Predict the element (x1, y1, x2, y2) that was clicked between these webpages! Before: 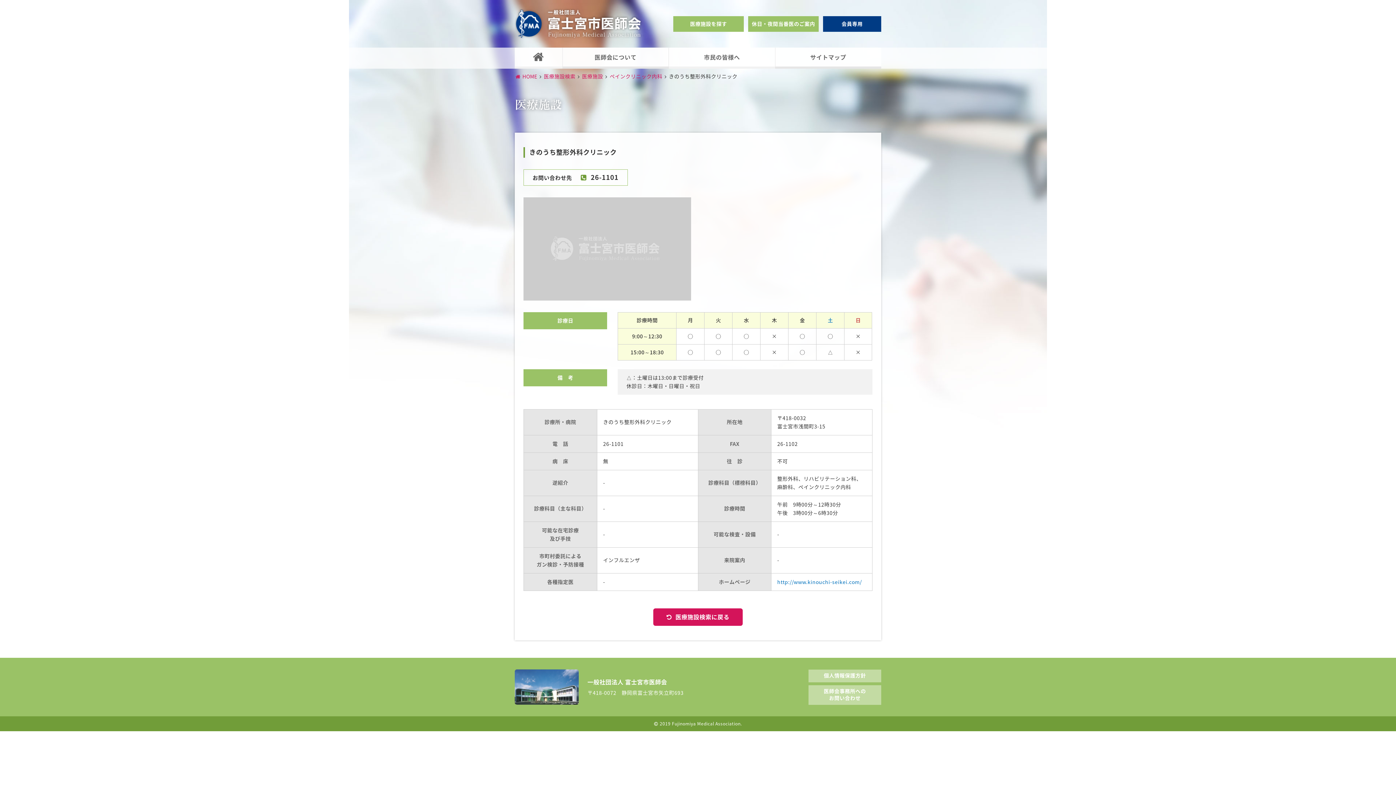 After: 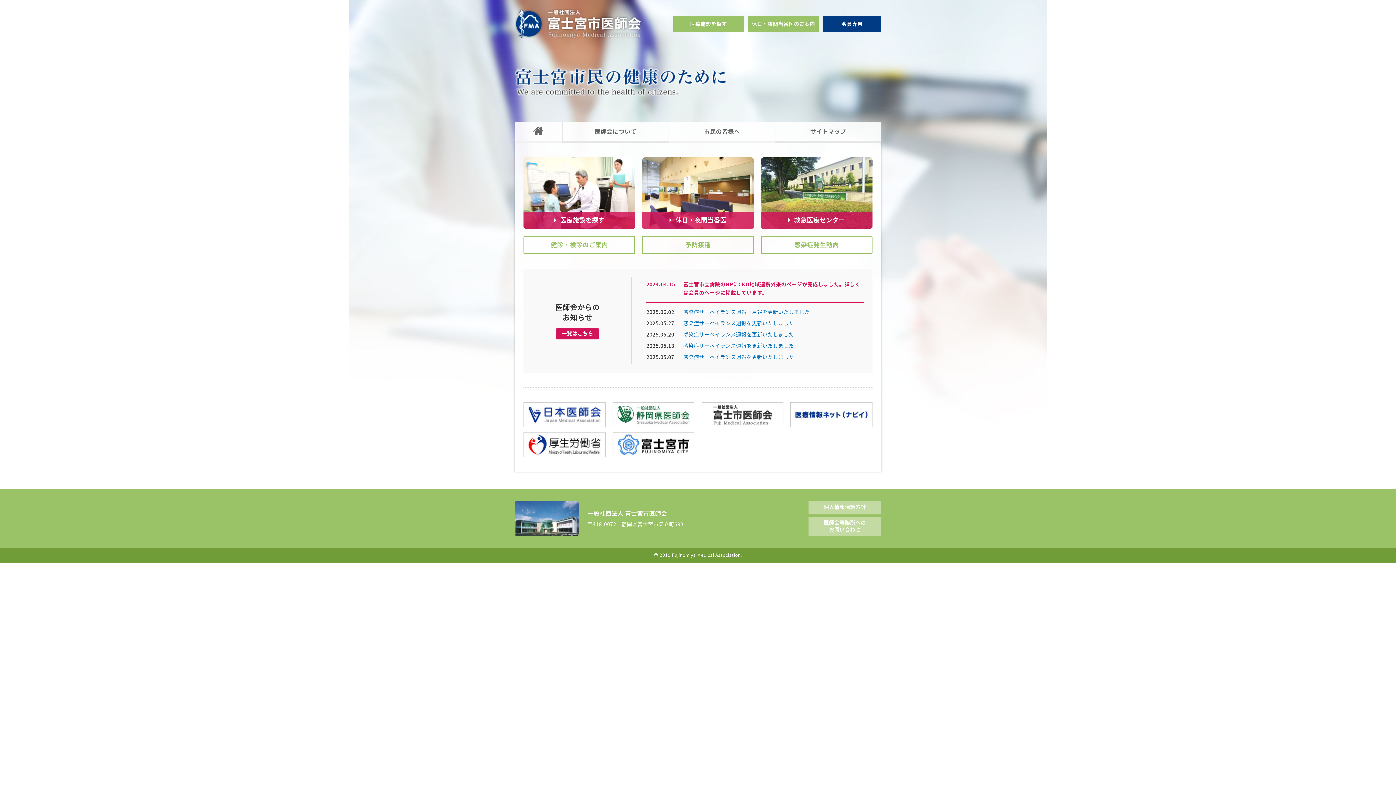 Action: bbox: (514, 72, 537, 80) label: HOME